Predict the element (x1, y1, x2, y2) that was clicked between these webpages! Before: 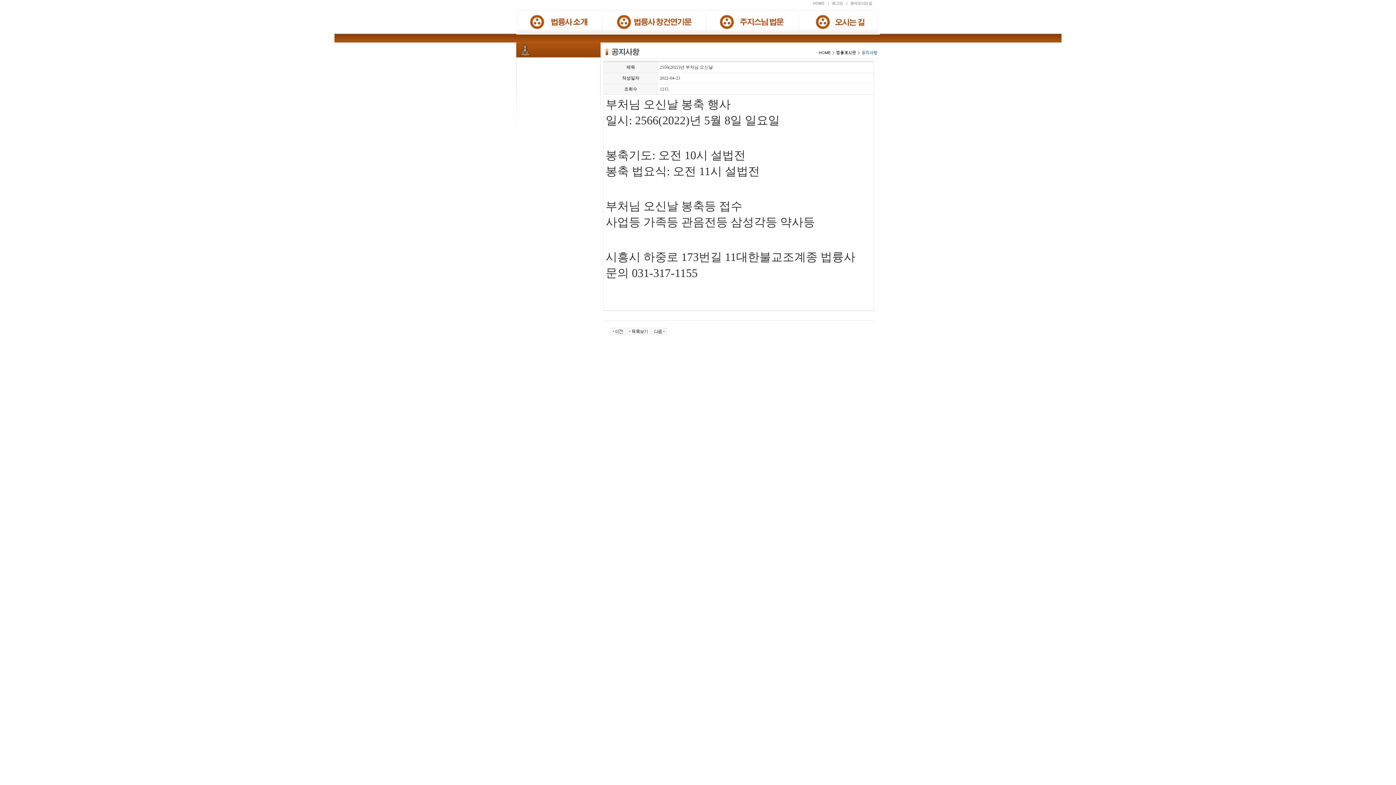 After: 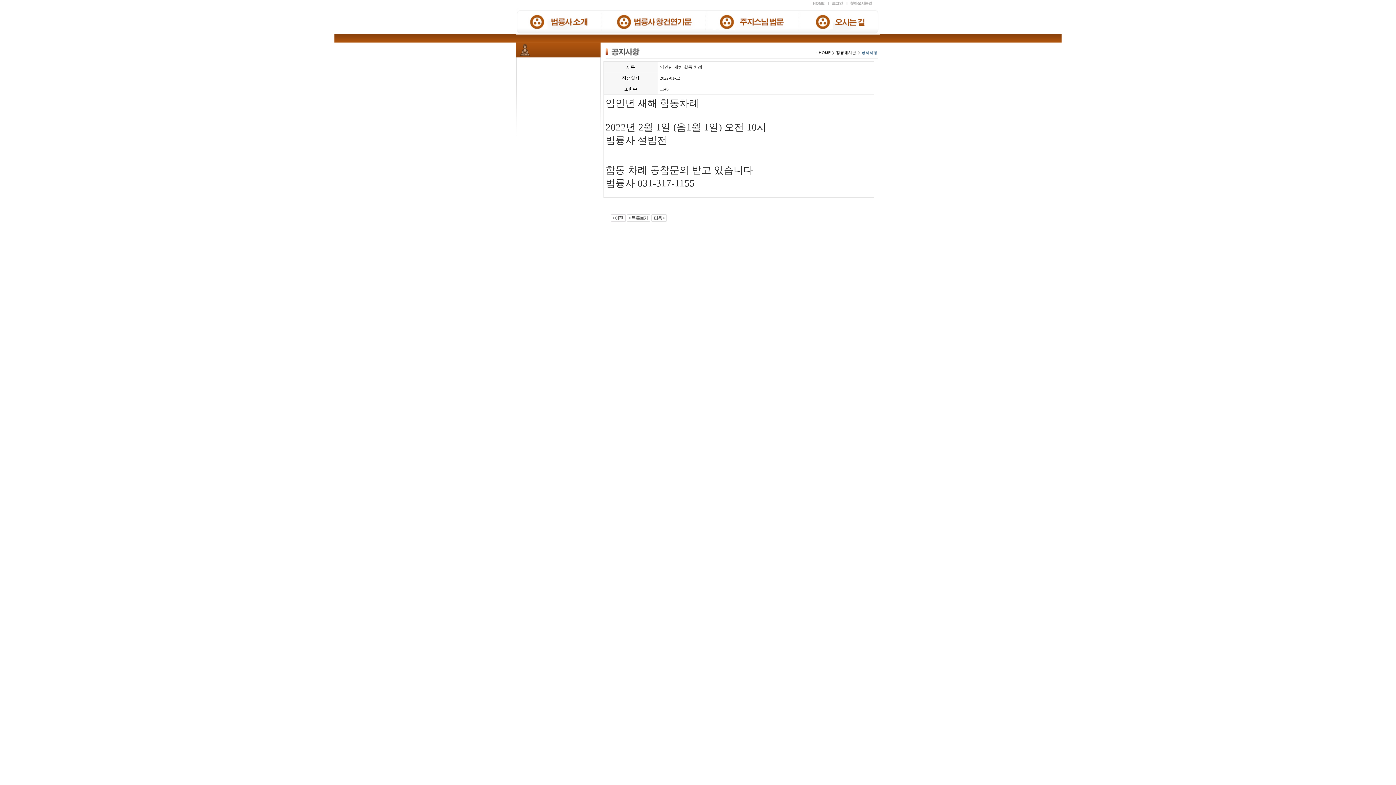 Action: bbox: (610, 328, 625, 333)